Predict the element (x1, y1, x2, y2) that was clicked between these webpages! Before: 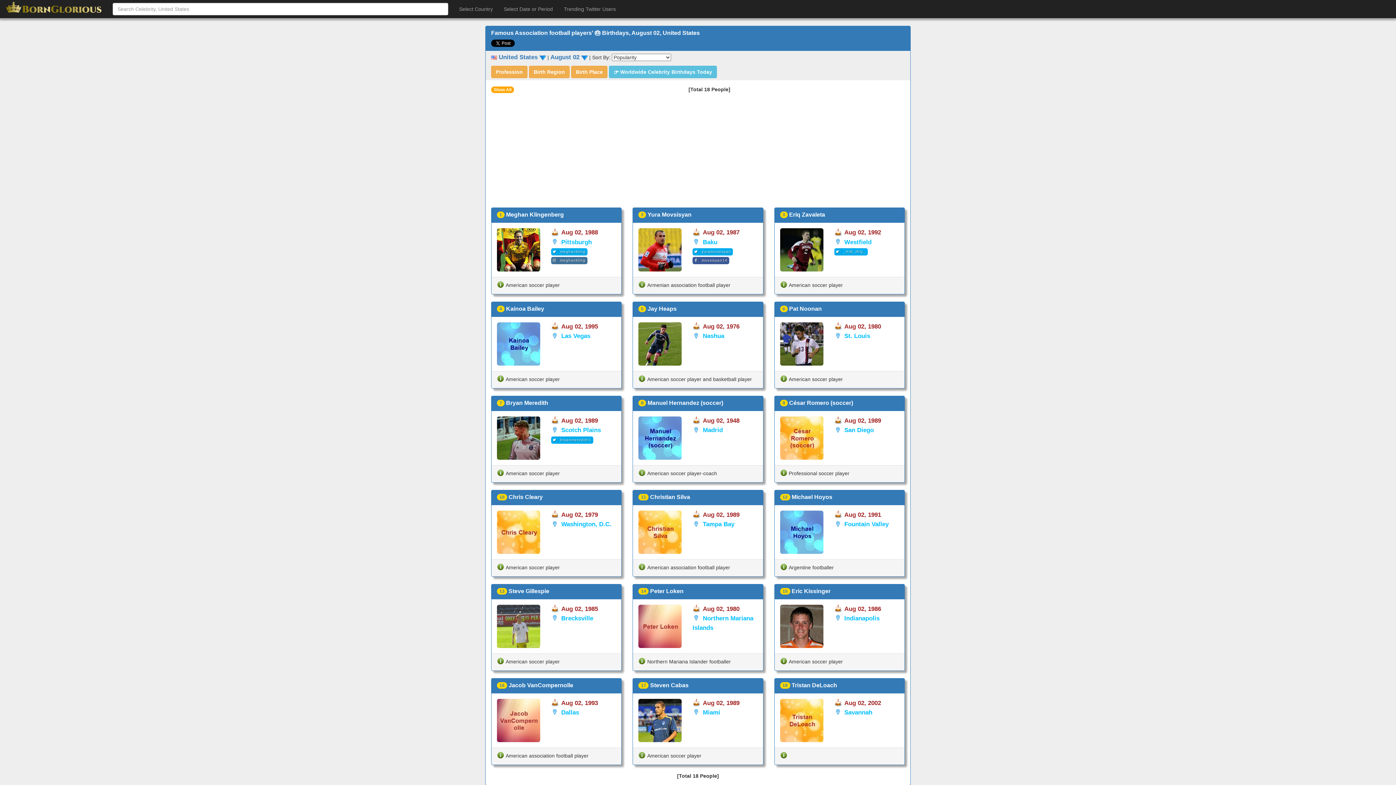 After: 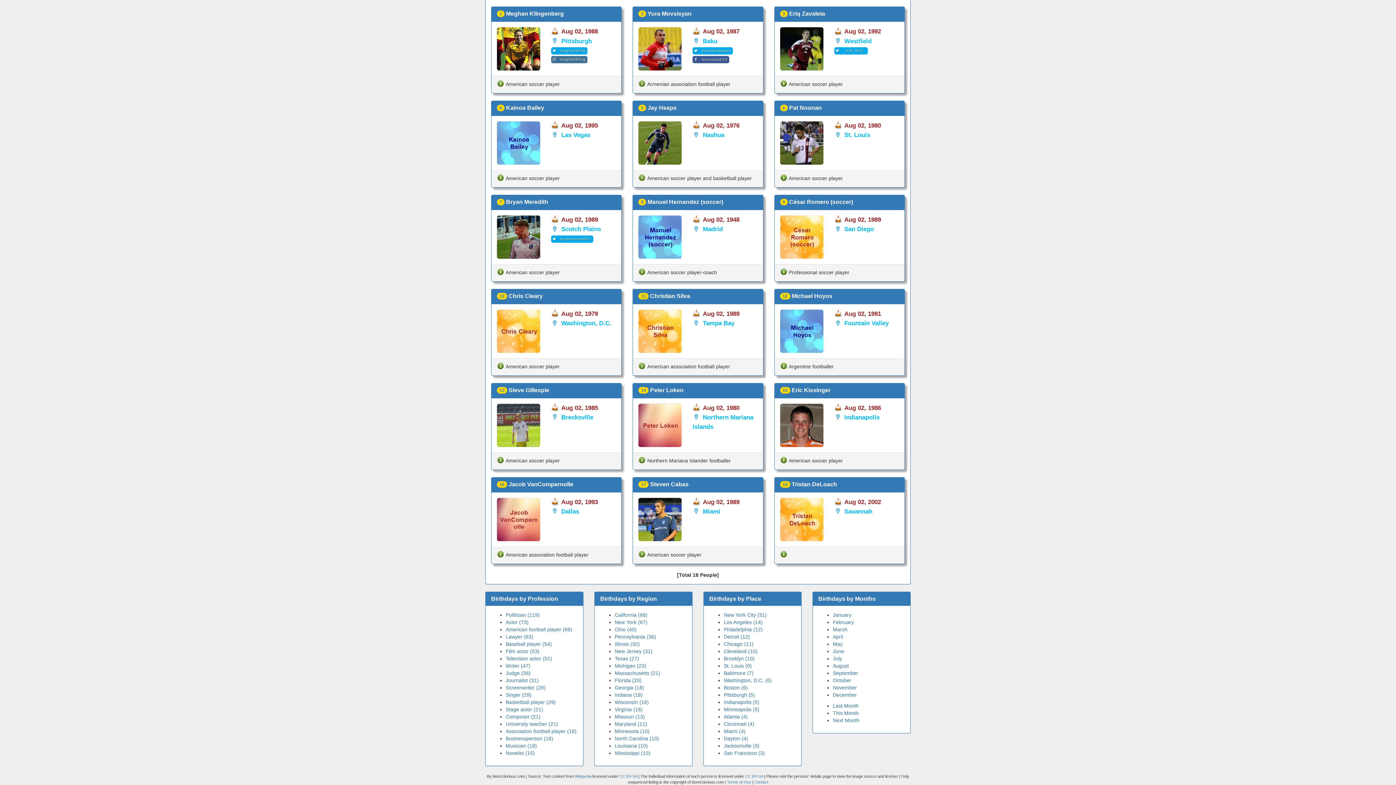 Action: bbox: (571, 65, 607, 78) label: Birth Place